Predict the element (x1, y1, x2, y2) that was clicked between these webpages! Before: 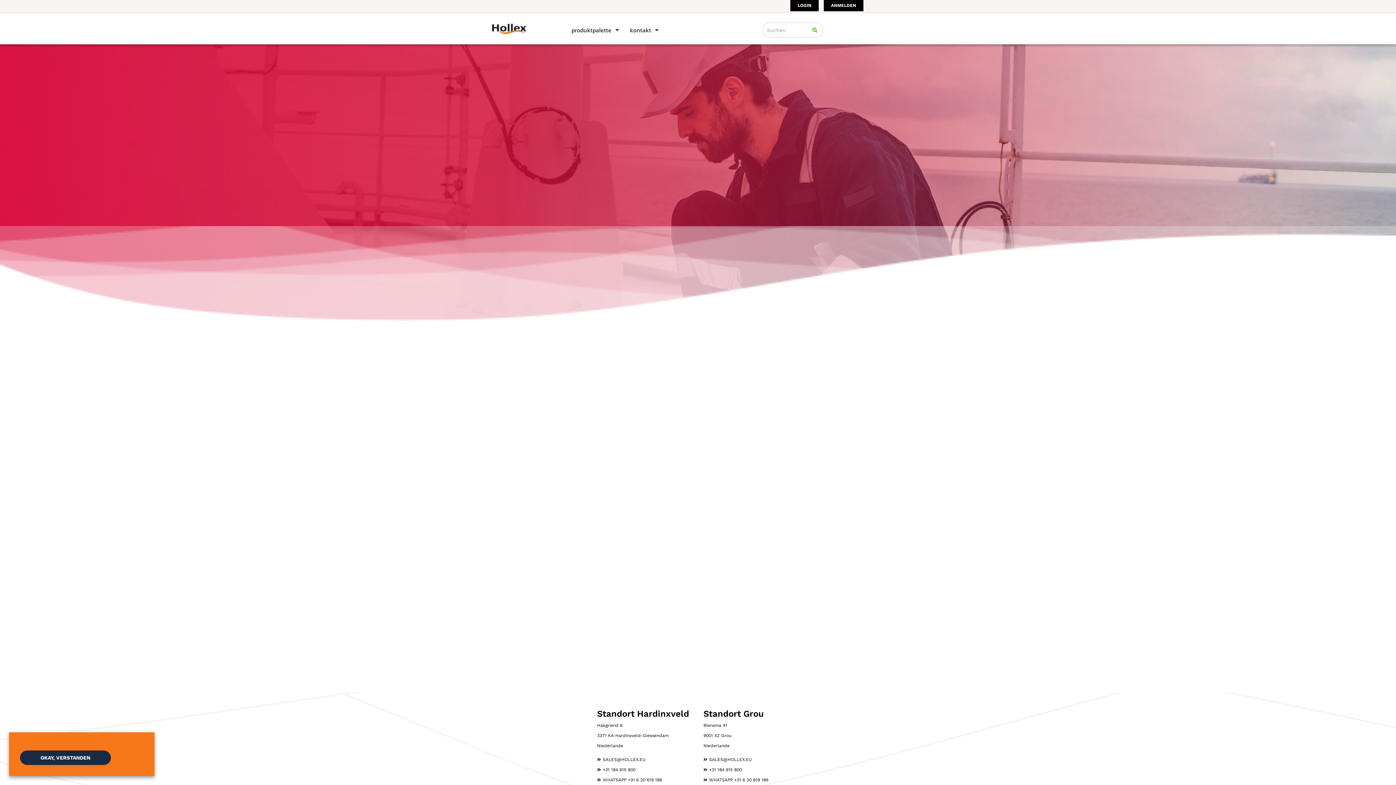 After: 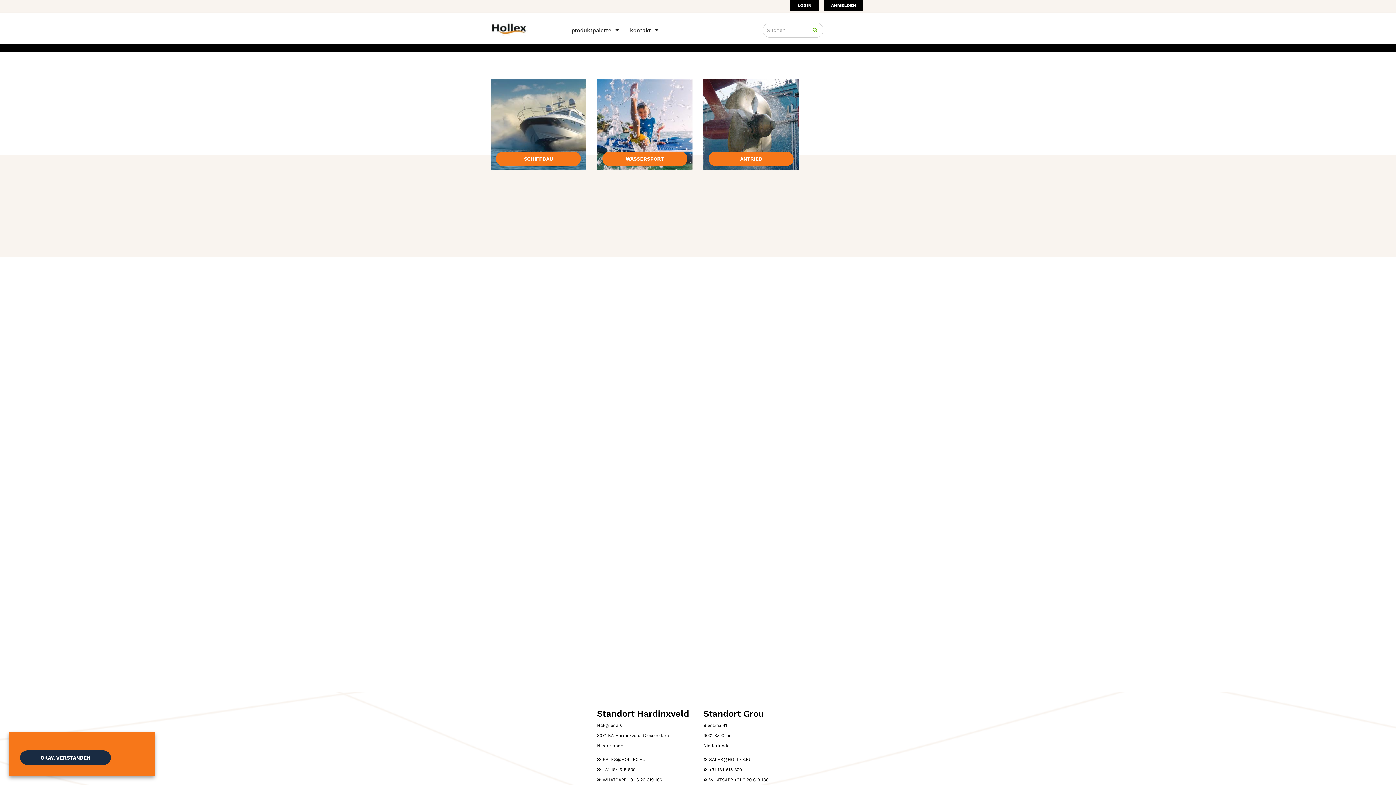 Action: bbox: (490, 21, 550, 35)